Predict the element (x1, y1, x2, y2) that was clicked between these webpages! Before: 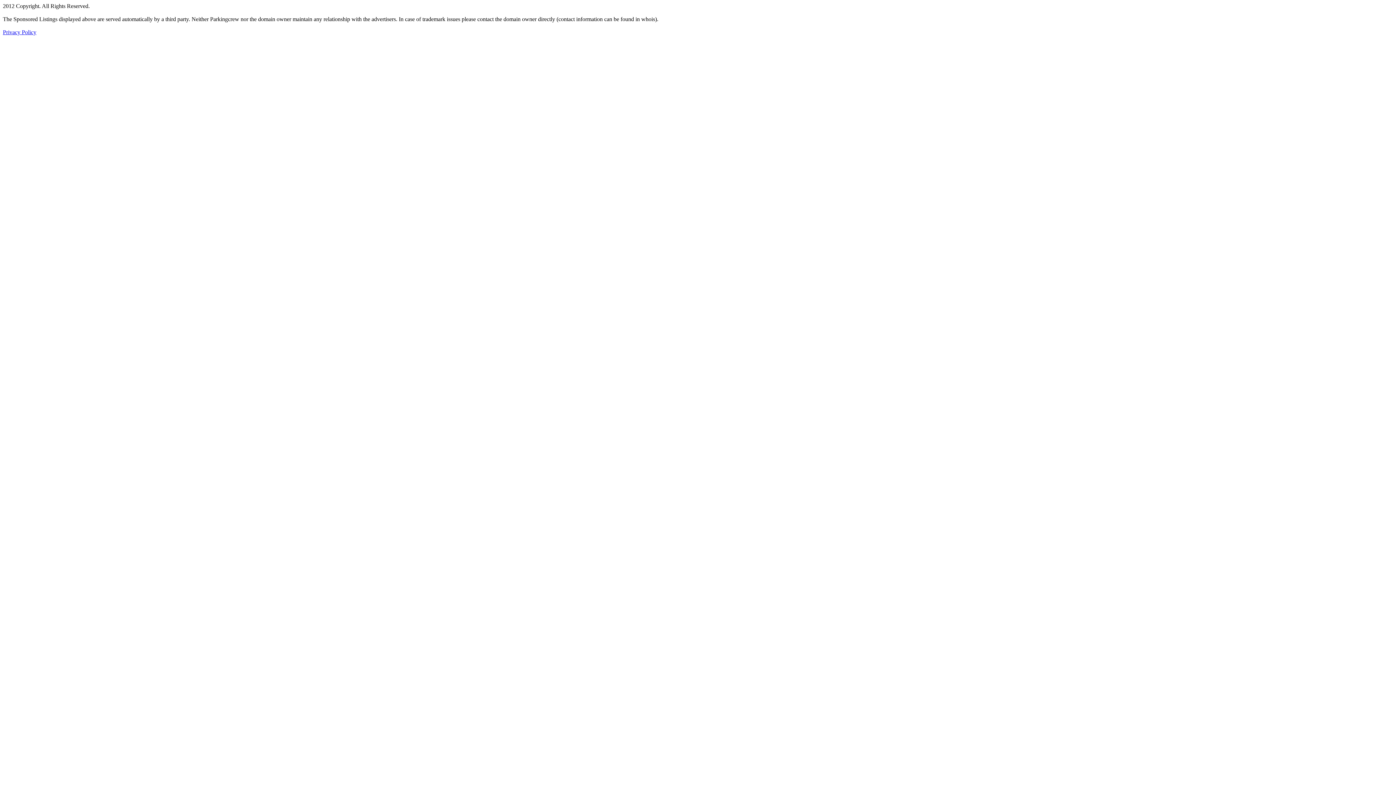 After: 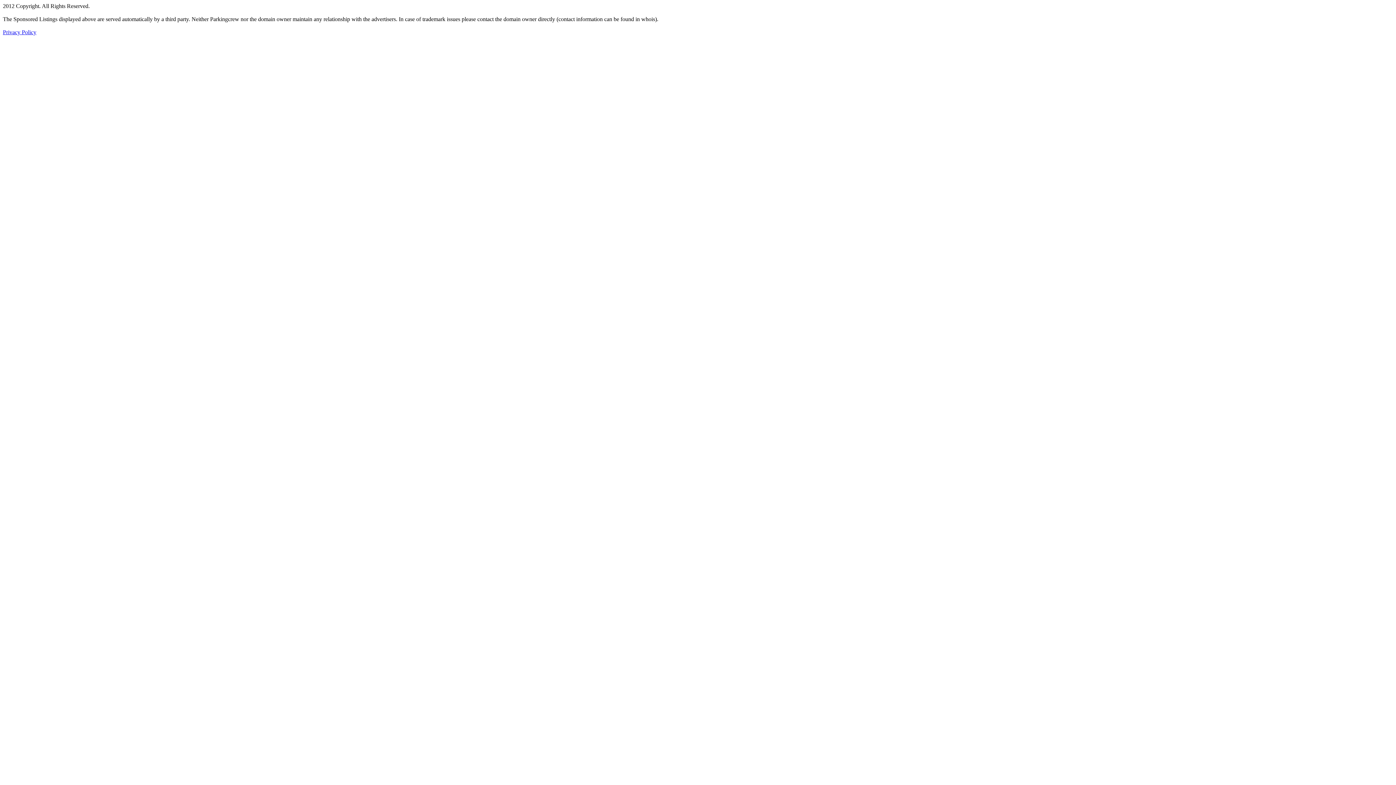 Action: label: Privacy Policy bbox: (2, 29, 36, 35)